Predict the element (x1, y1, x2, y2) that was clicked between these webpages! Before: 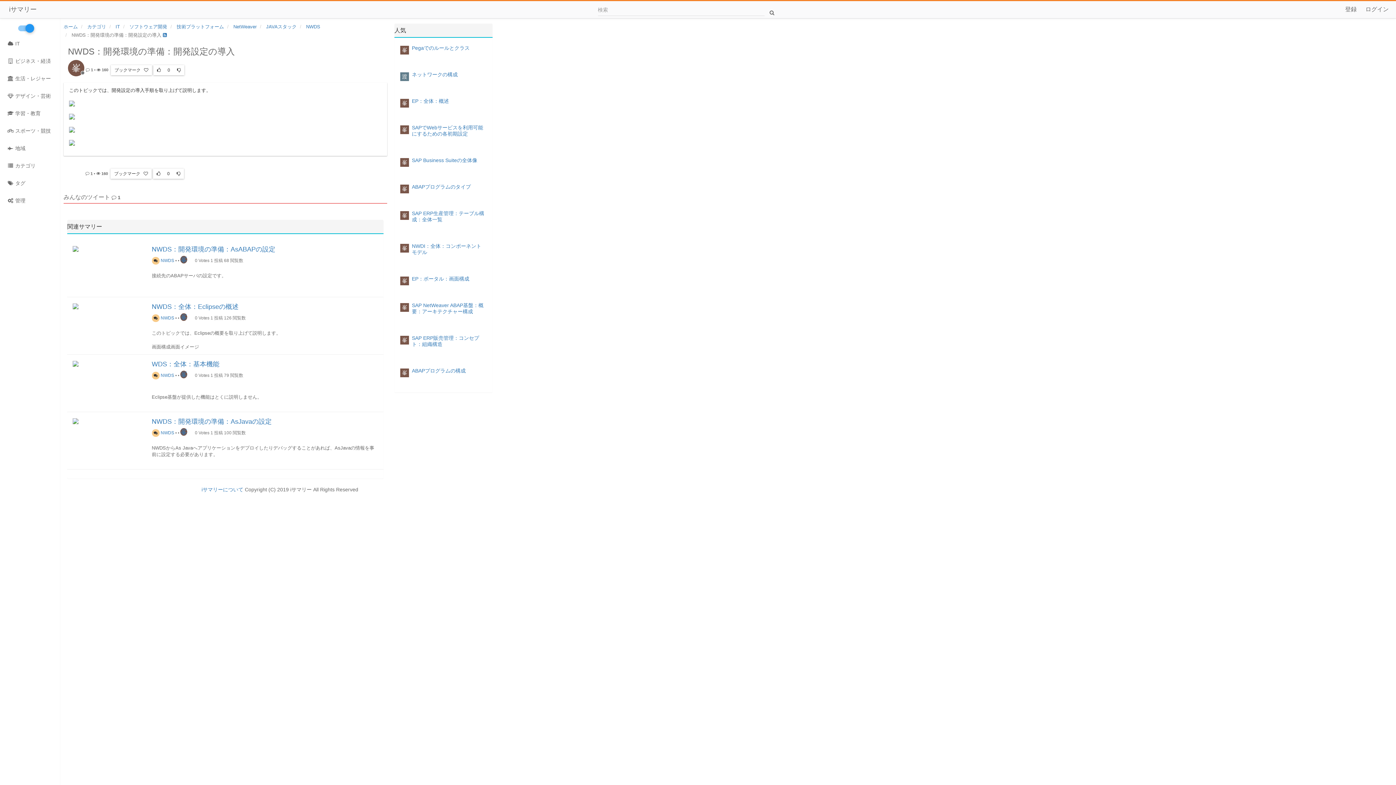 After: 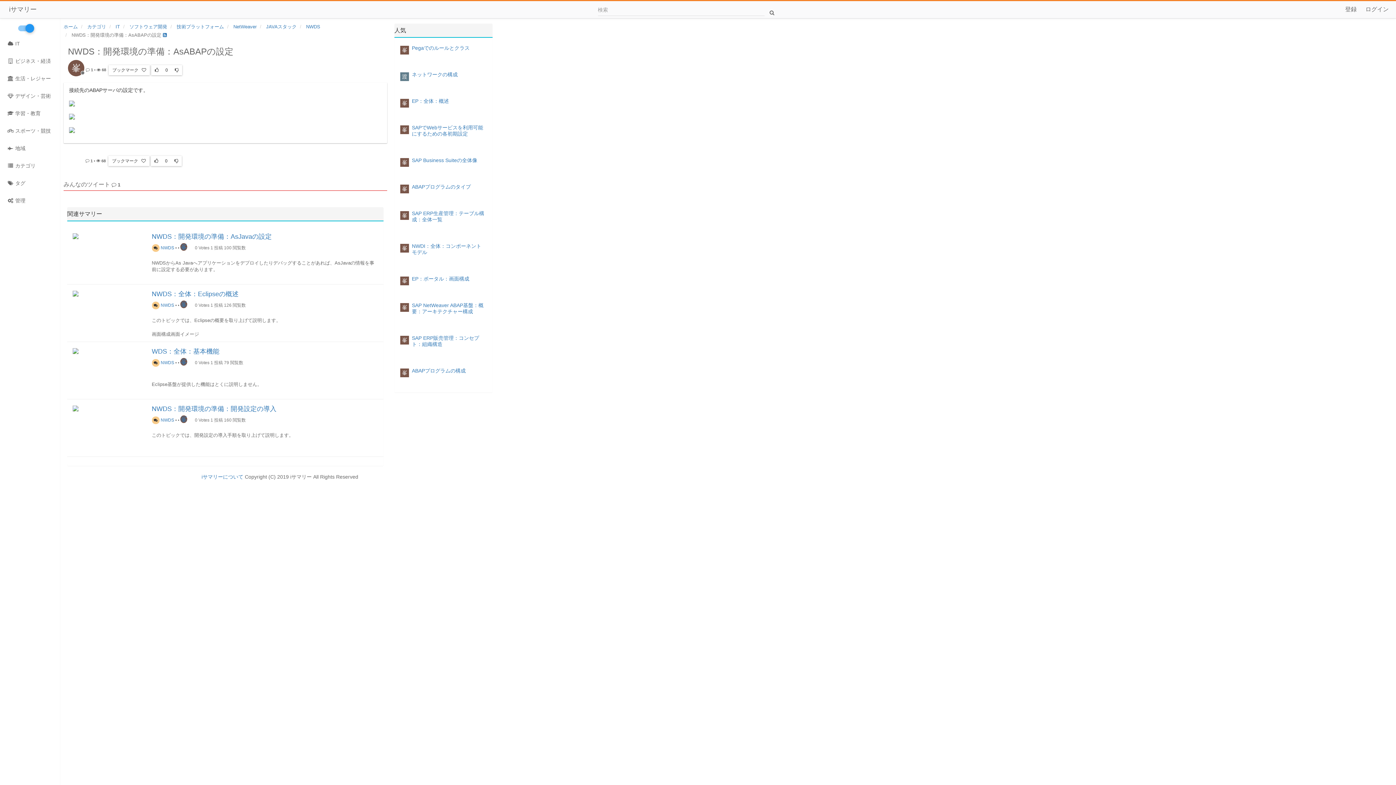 Action: bbox: (151, 245, 275, 253) label: NWDS：開発環境の準備：AsABAPの設定